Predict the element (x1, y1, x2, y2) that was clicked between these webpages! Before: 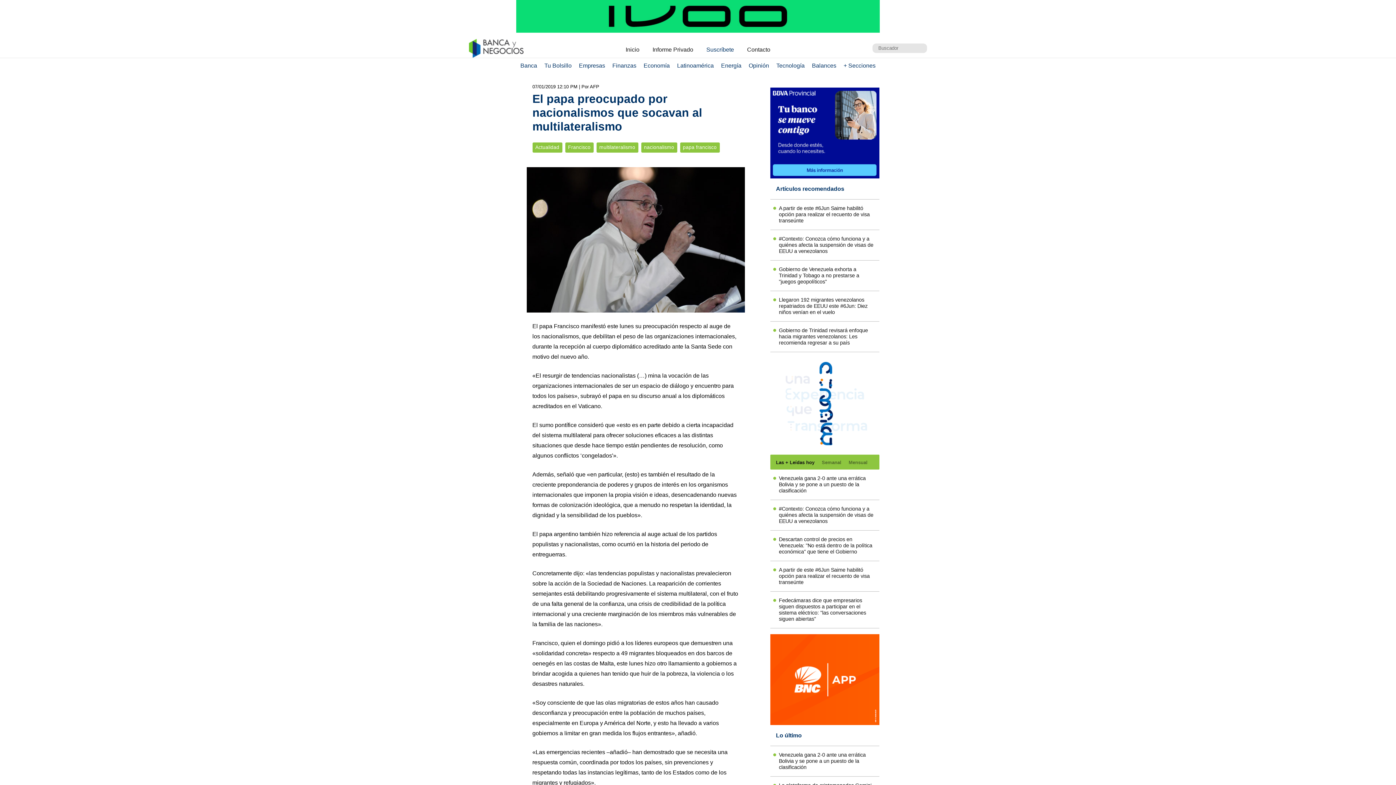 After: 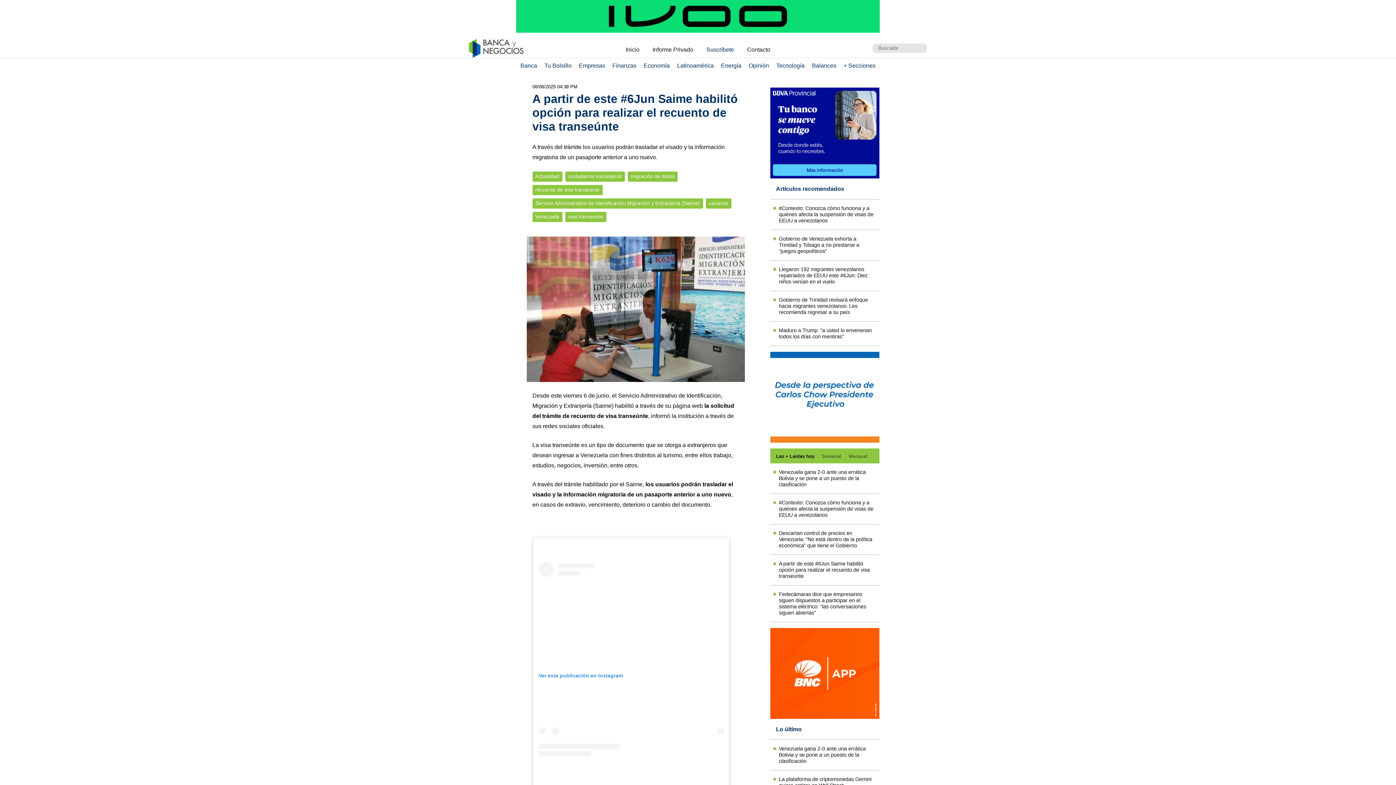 Action: bbox: (776, 205, 873, 224) label: A partir de este #6Jun Saime habilitó opción para realizar el recuento de visa transeúnte